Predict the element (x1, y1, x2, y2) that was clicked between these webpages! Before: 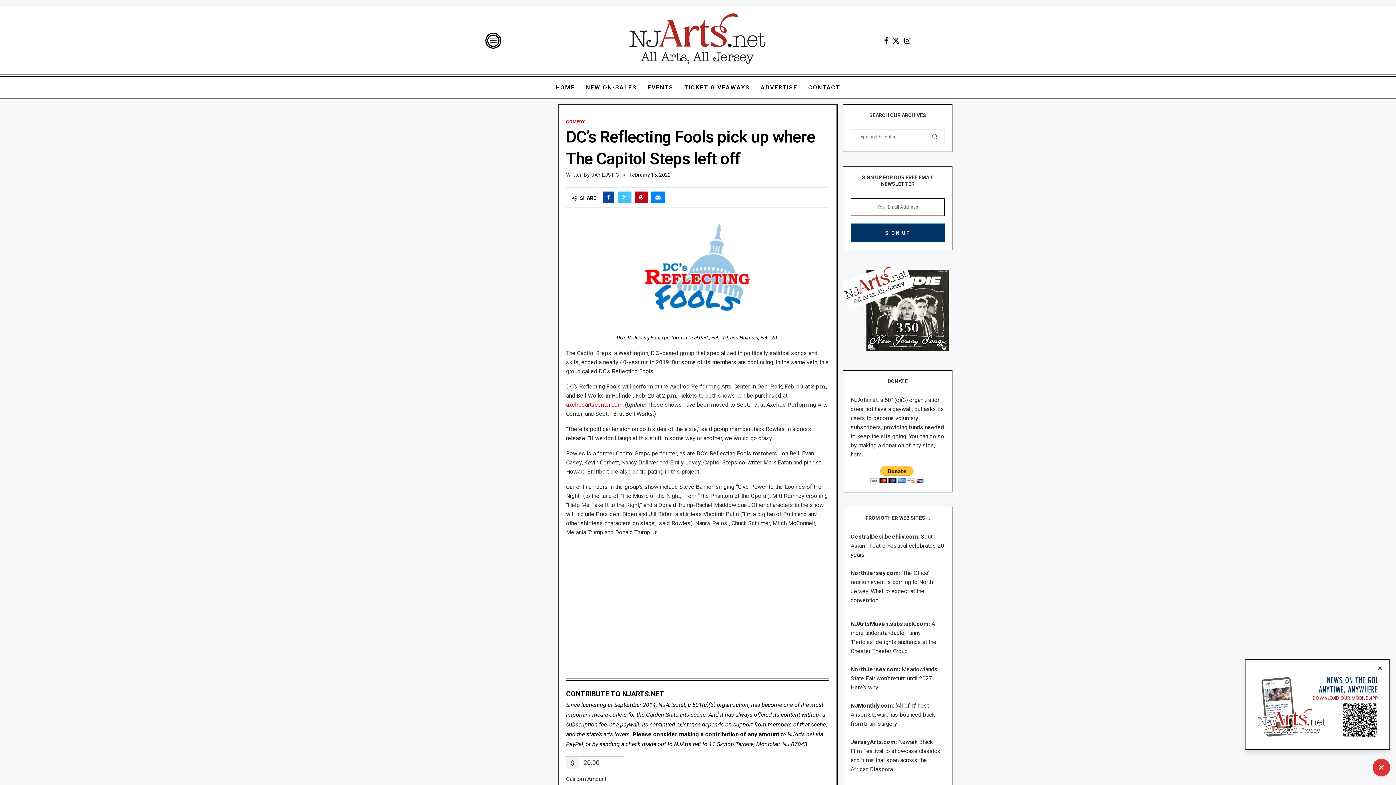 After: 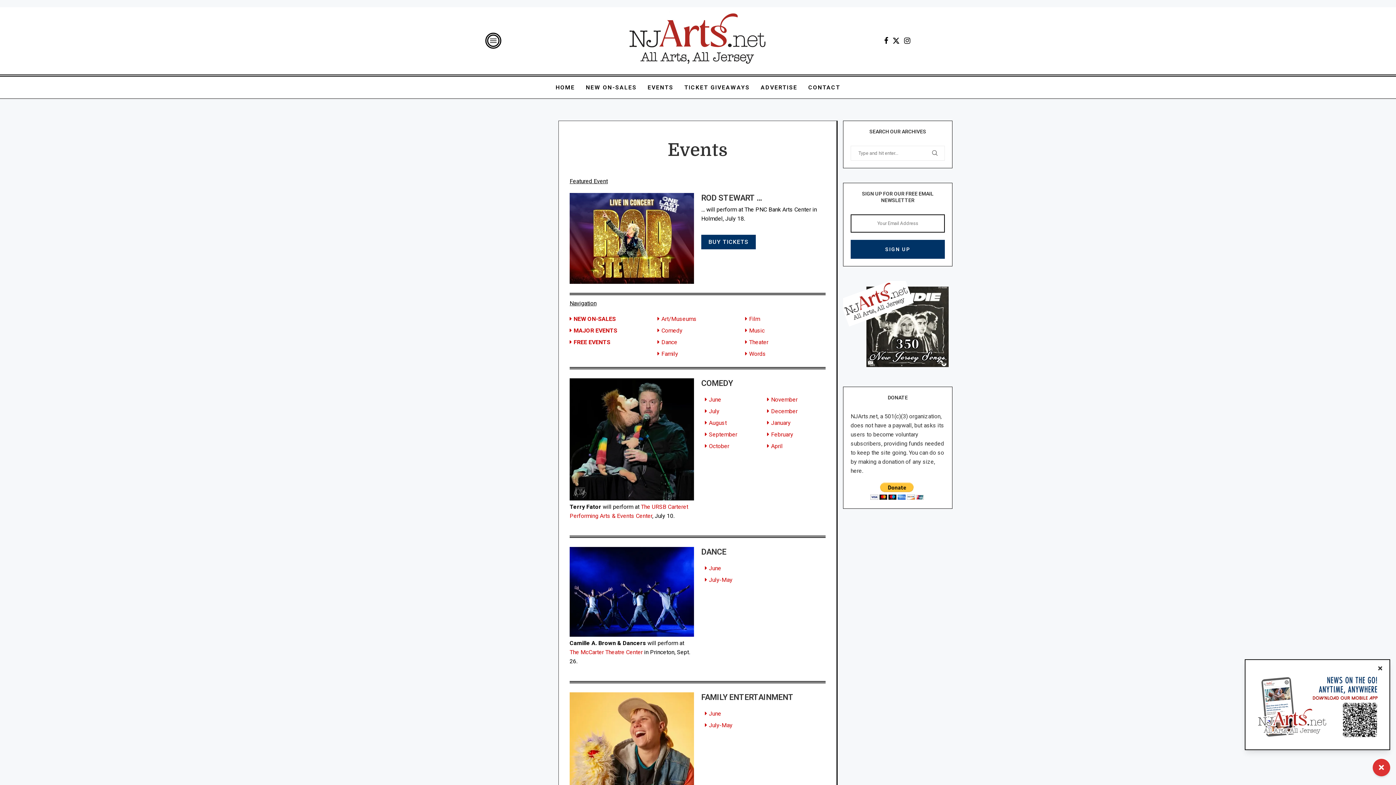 Action: label: EVENTS bbox: (647, 80, 673, 94)